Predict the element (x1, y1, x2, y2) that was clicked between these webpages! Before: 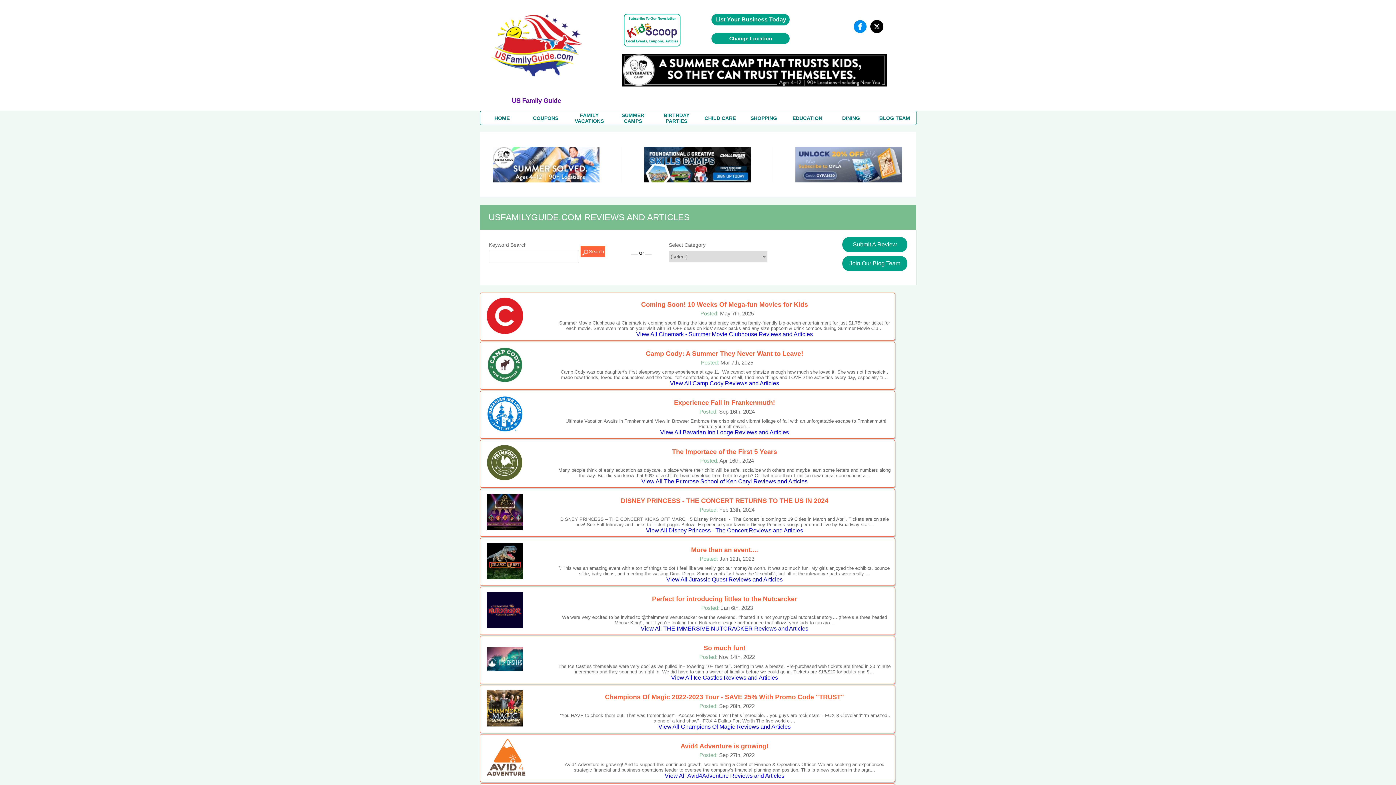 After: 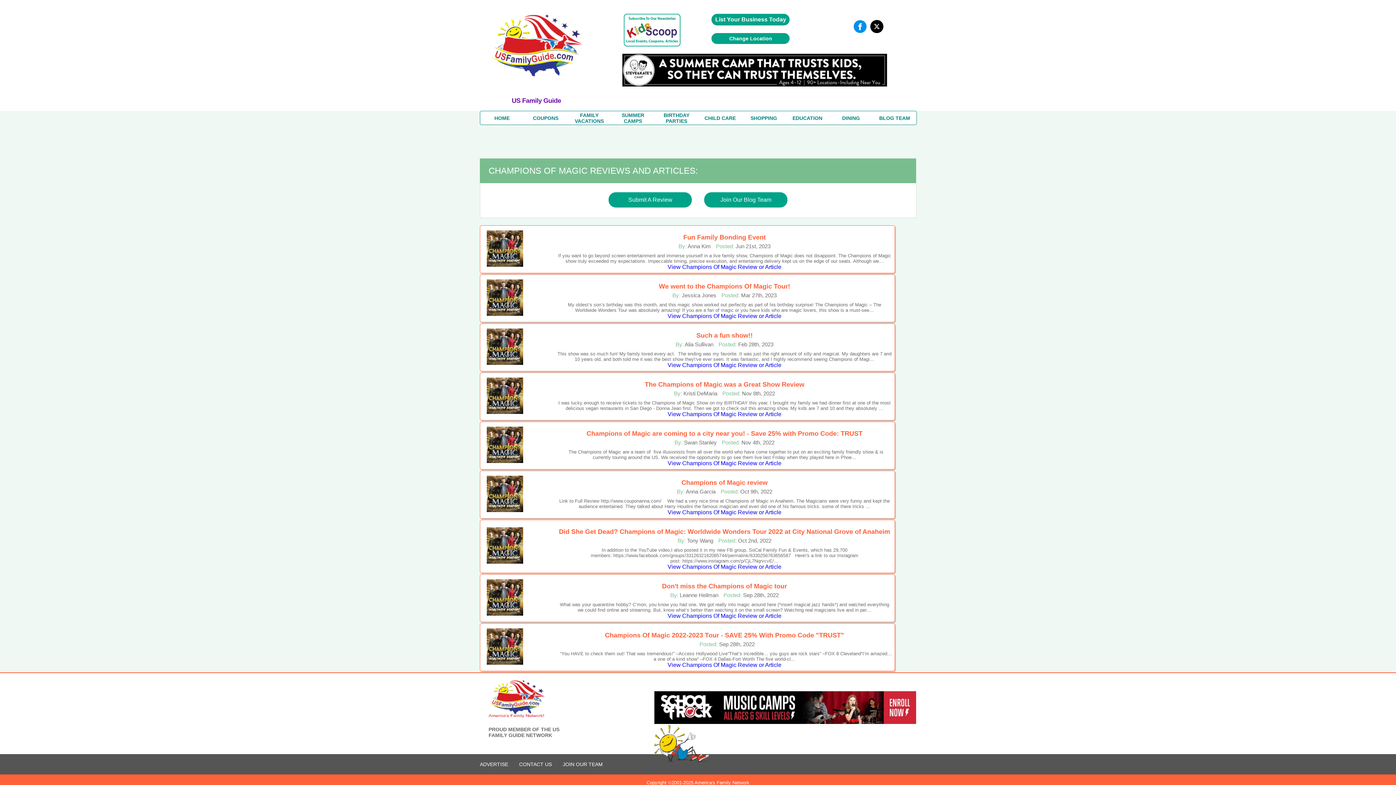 Action: bbox: (658, 723, 790, 730) label: View All Champions Of Magic Reviews and Articles